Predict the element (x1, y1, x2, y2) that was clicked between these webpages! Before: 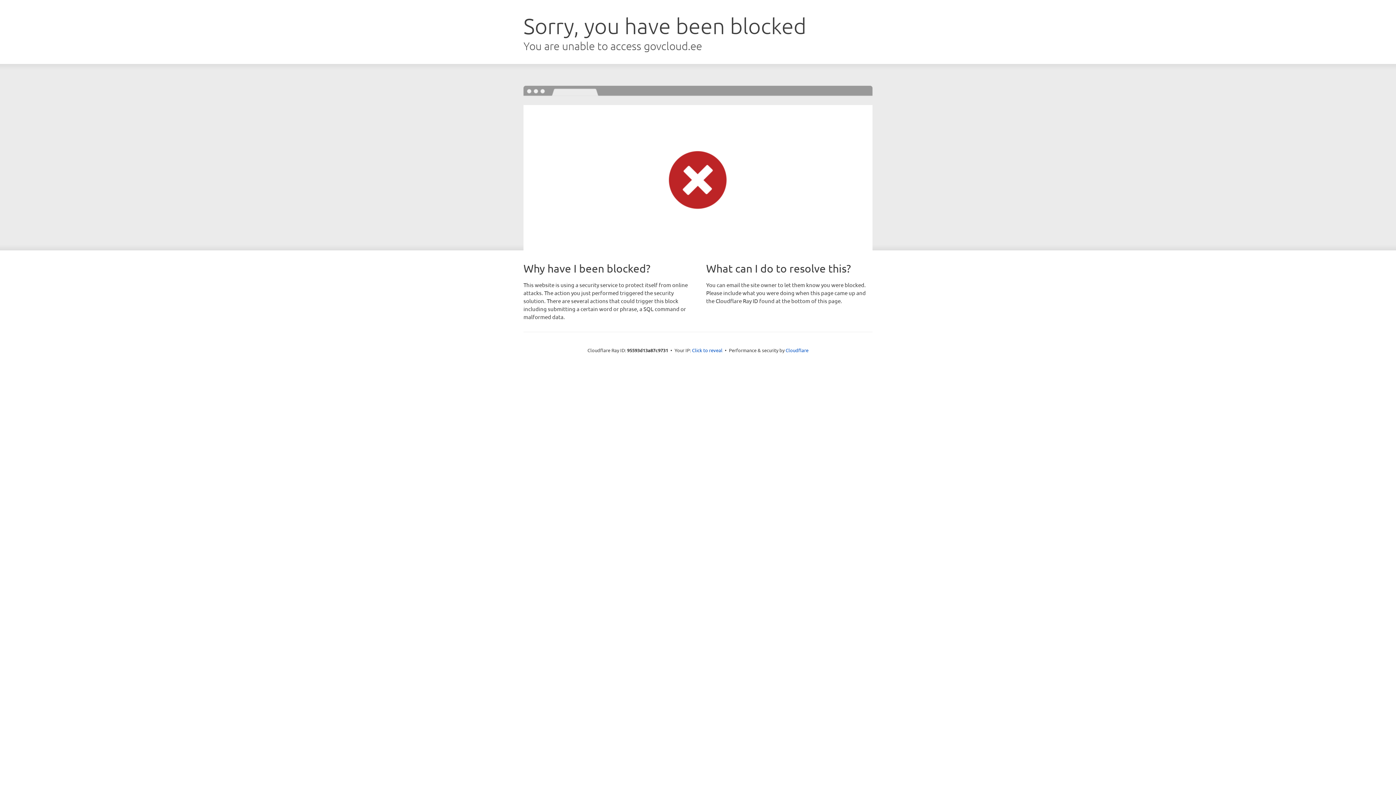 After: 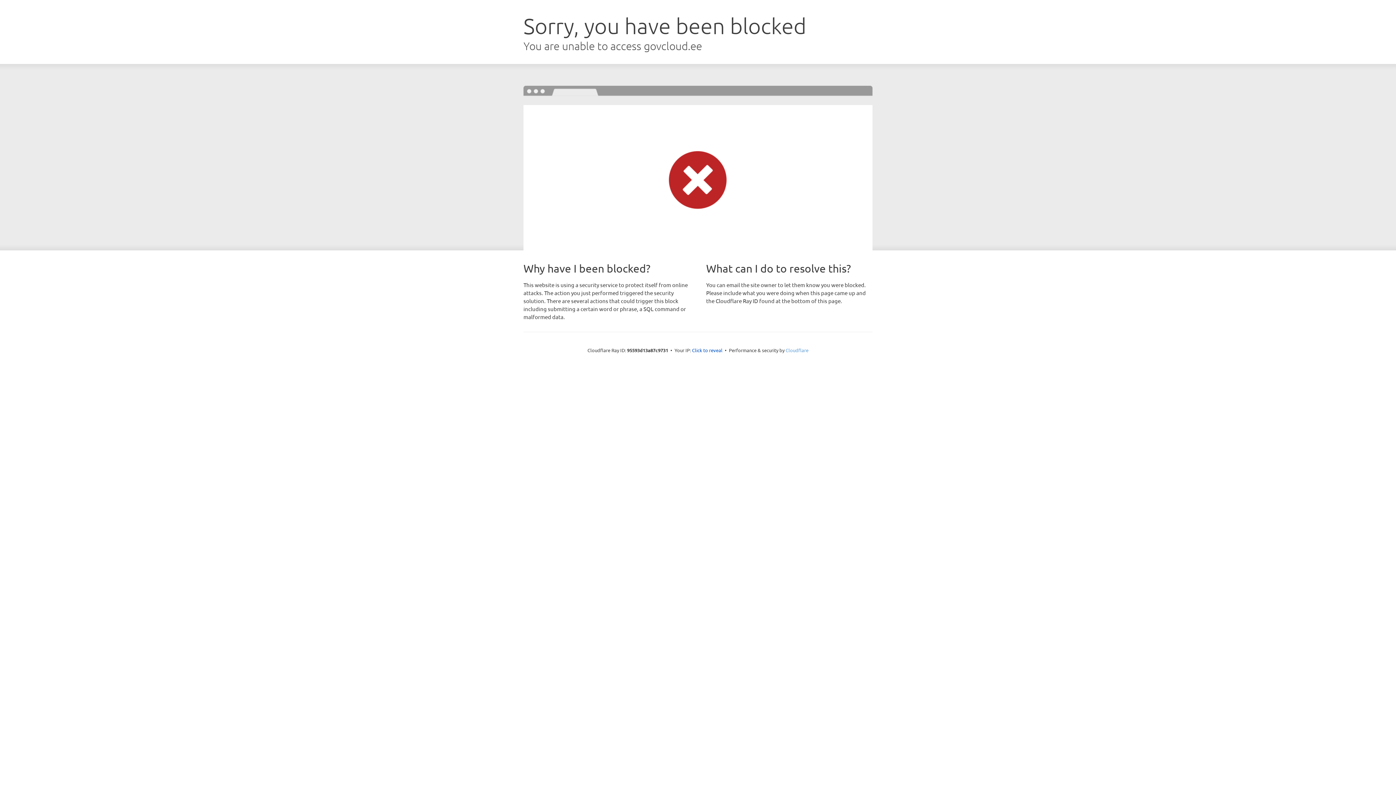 Action: bbox: (785, 347, 808, 353) label: Cloudflare